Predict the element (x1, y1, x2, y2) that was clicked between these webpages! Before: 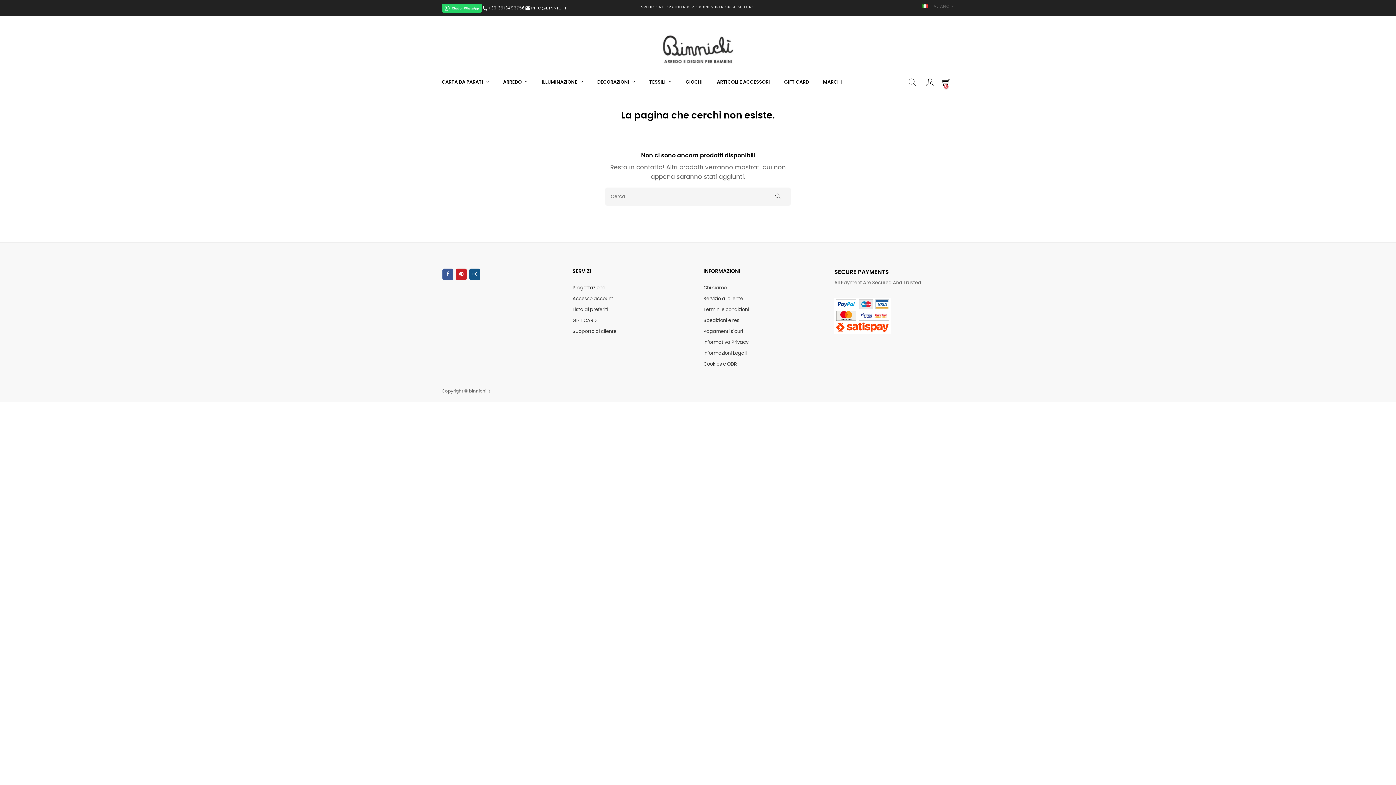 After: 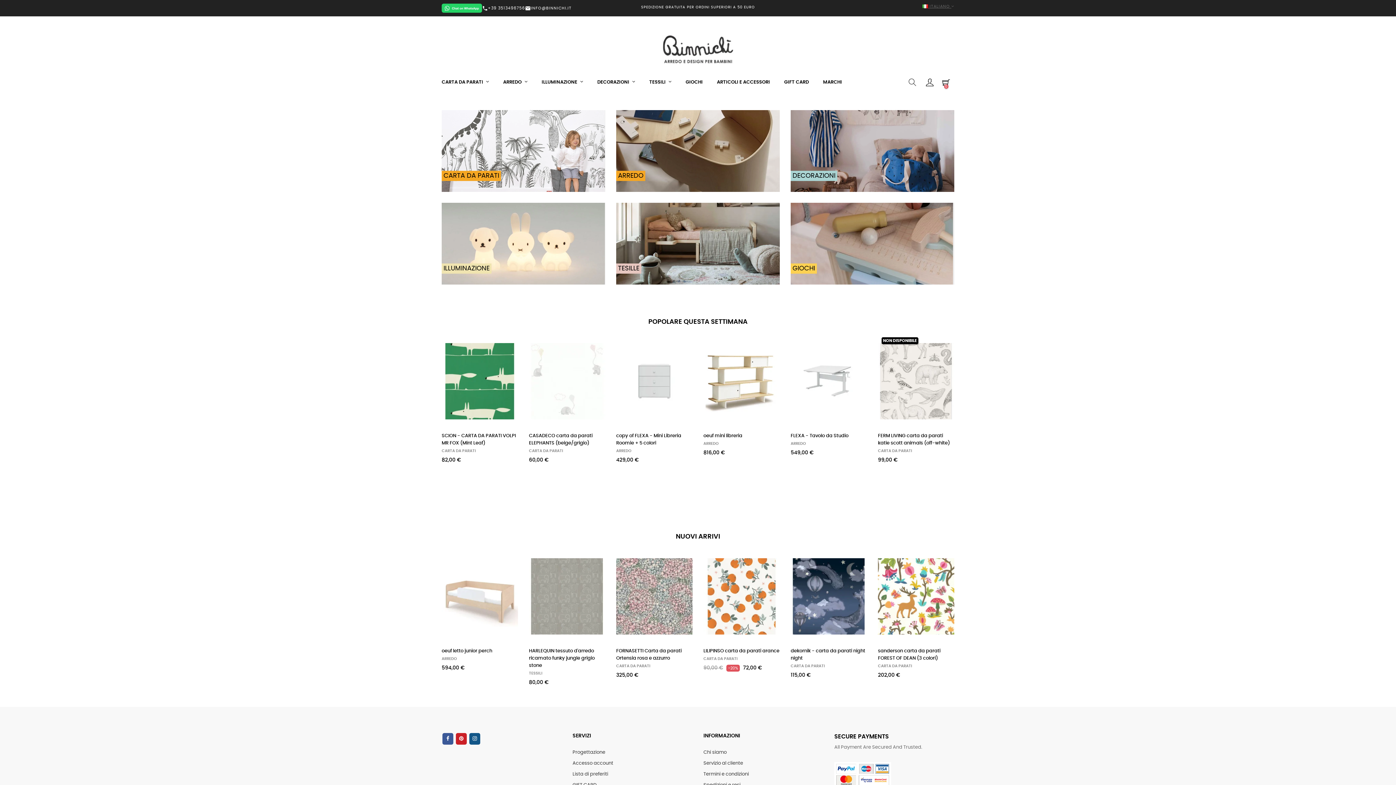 Action: bbox: (661, 47, 734, 51)